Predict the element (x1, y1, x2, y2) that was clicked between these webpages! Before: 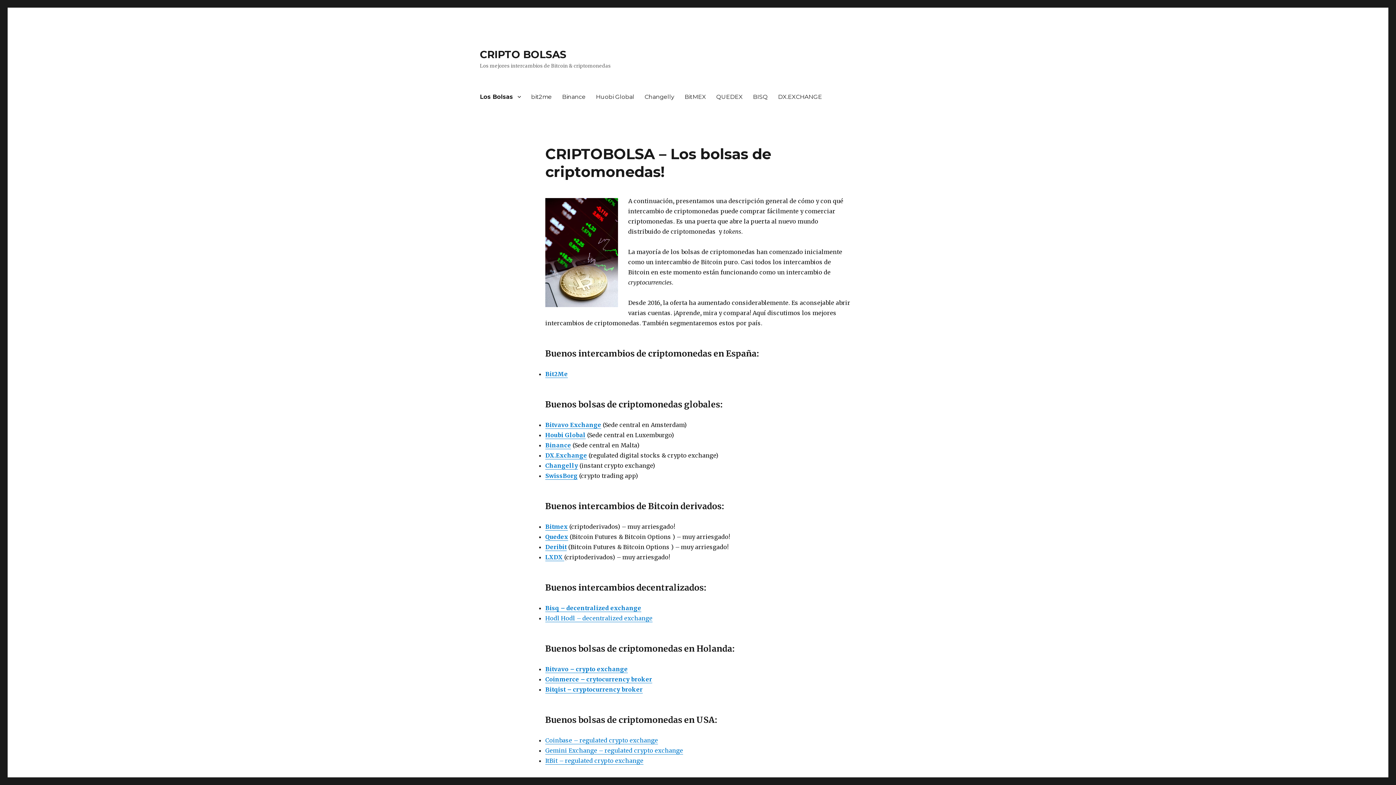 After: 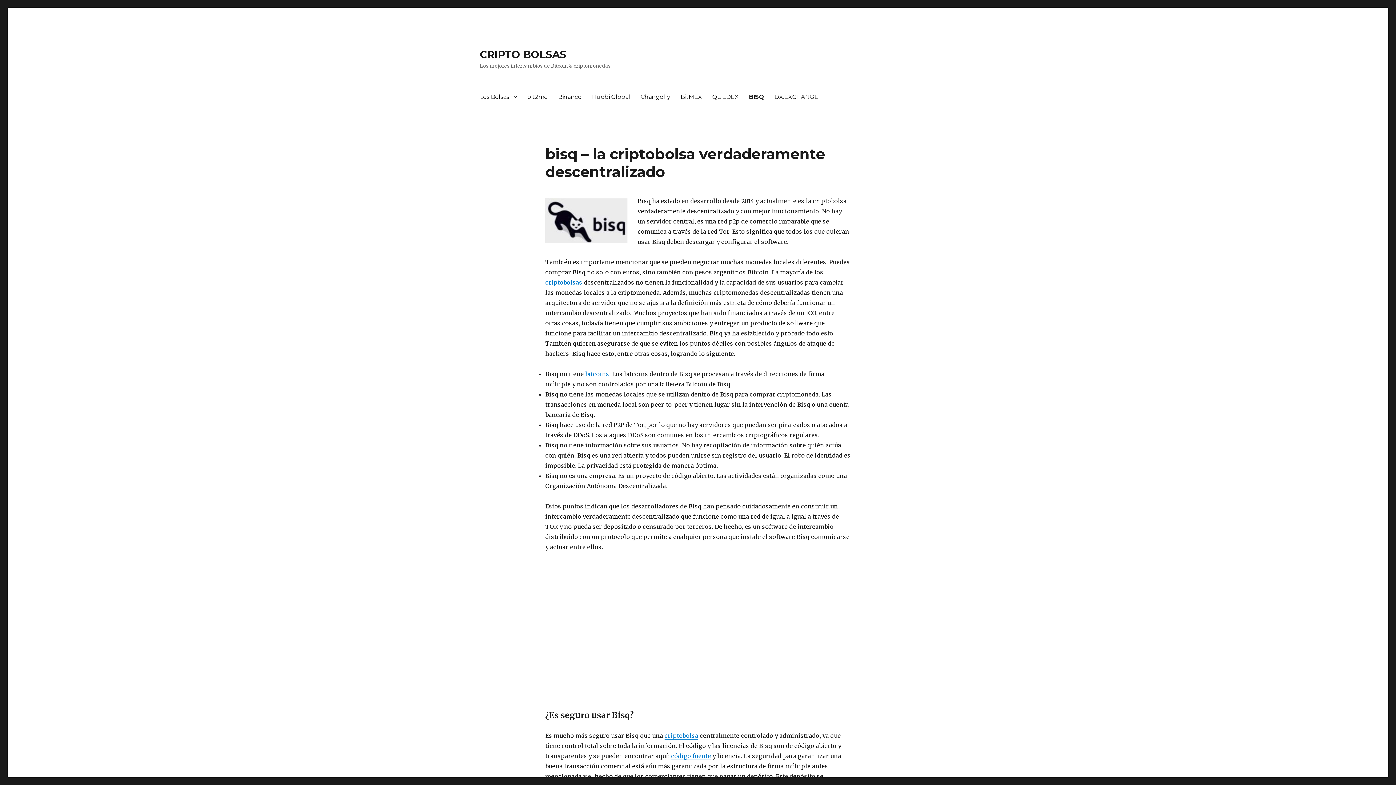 Action: bbox: (748, 89, 773, 104) label: BISQ